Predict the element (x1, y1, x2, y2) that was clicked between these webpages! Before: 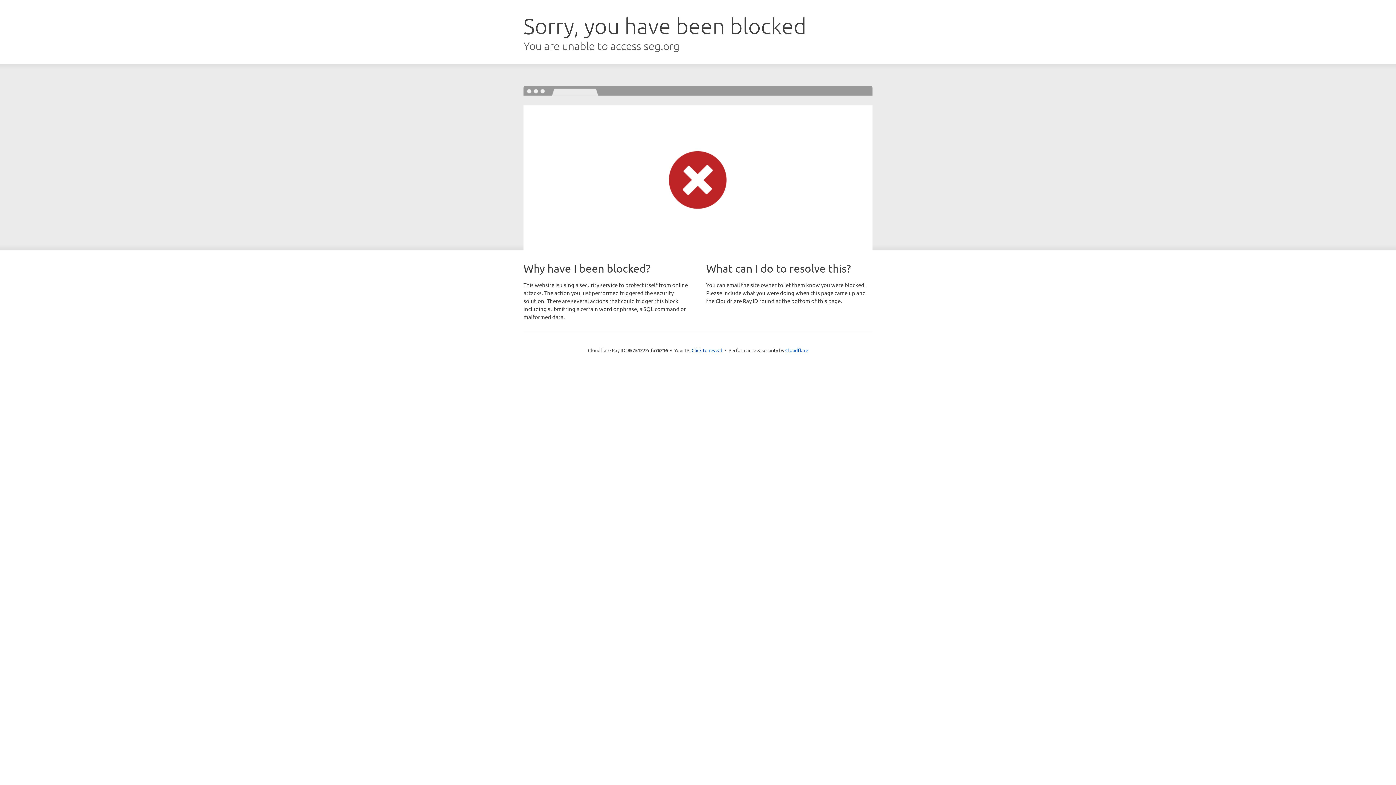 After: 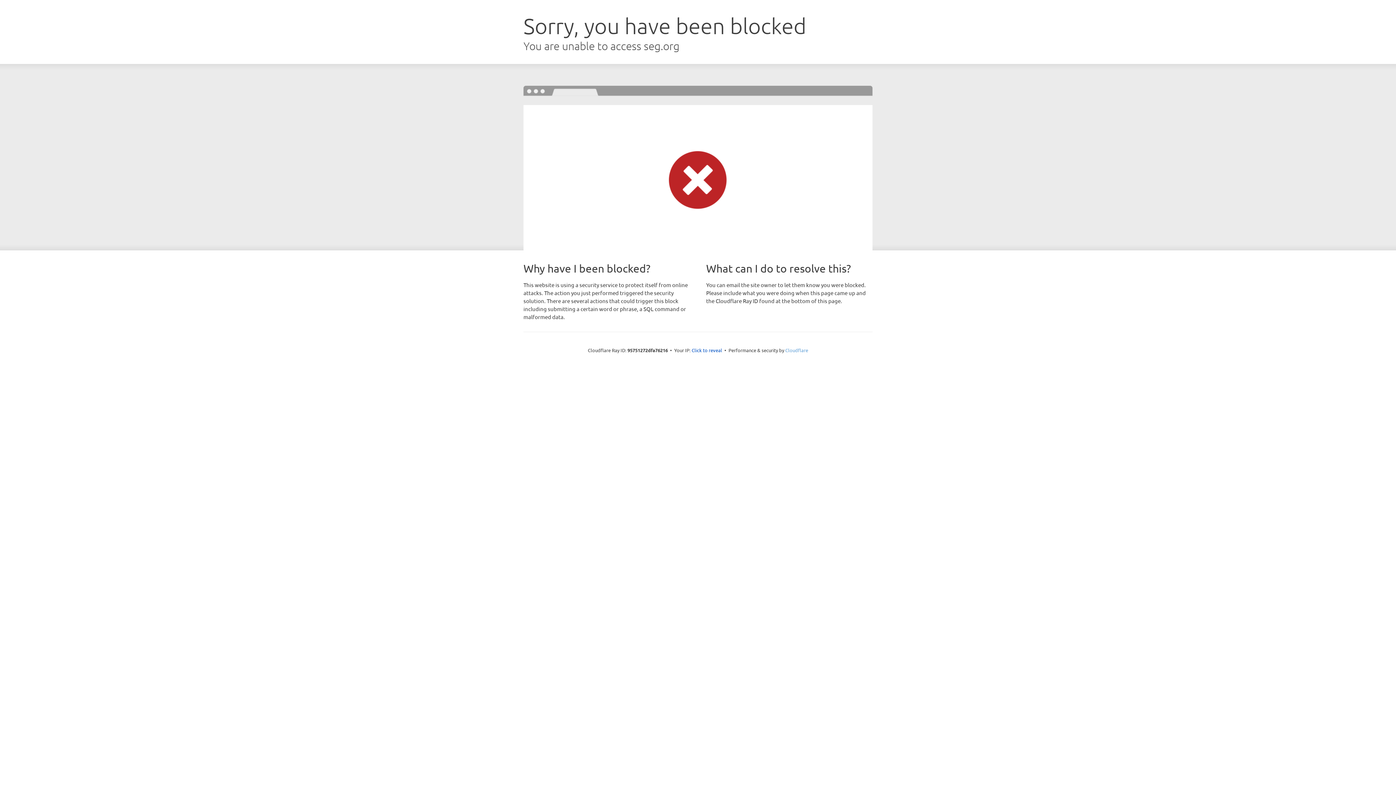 Action: bbox: (785, 347, 808, 353) label: Cloudflare